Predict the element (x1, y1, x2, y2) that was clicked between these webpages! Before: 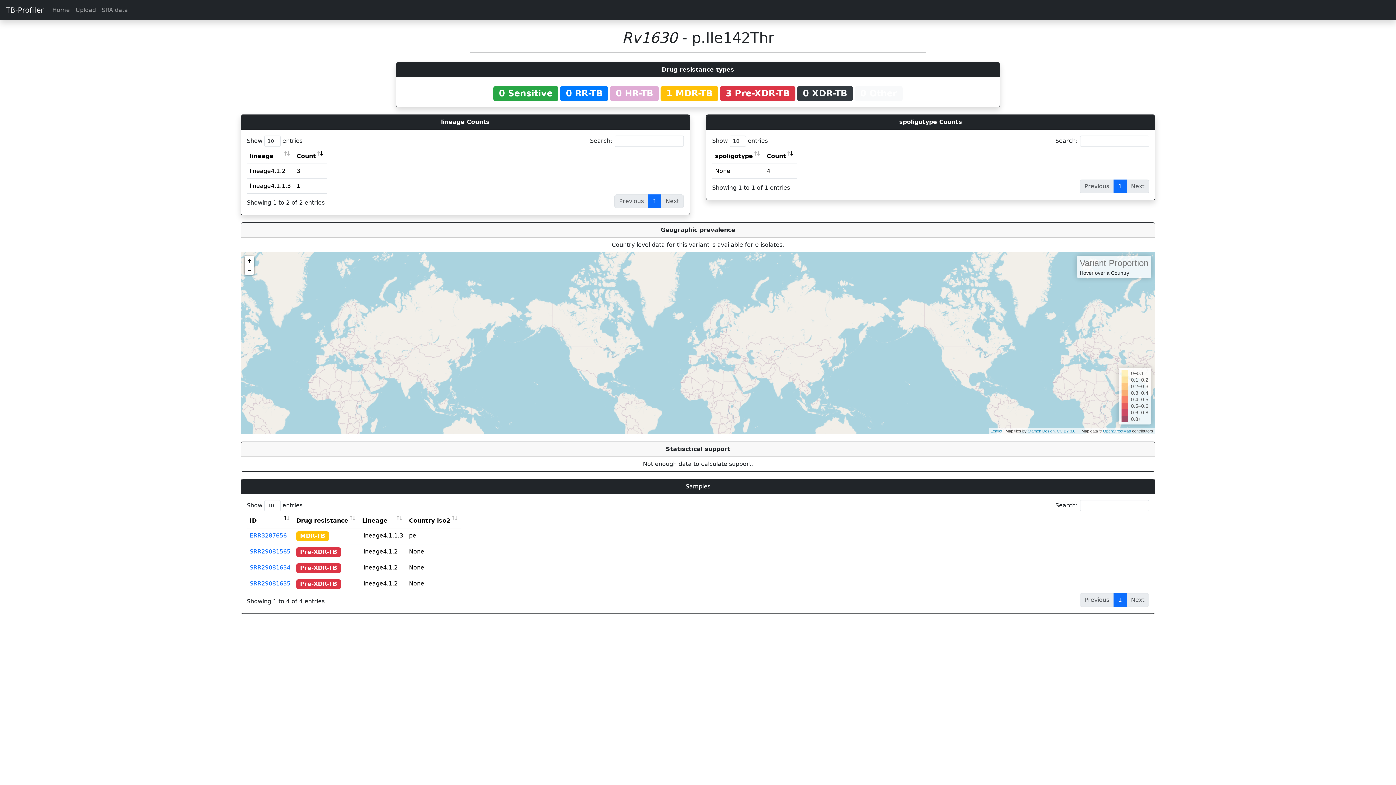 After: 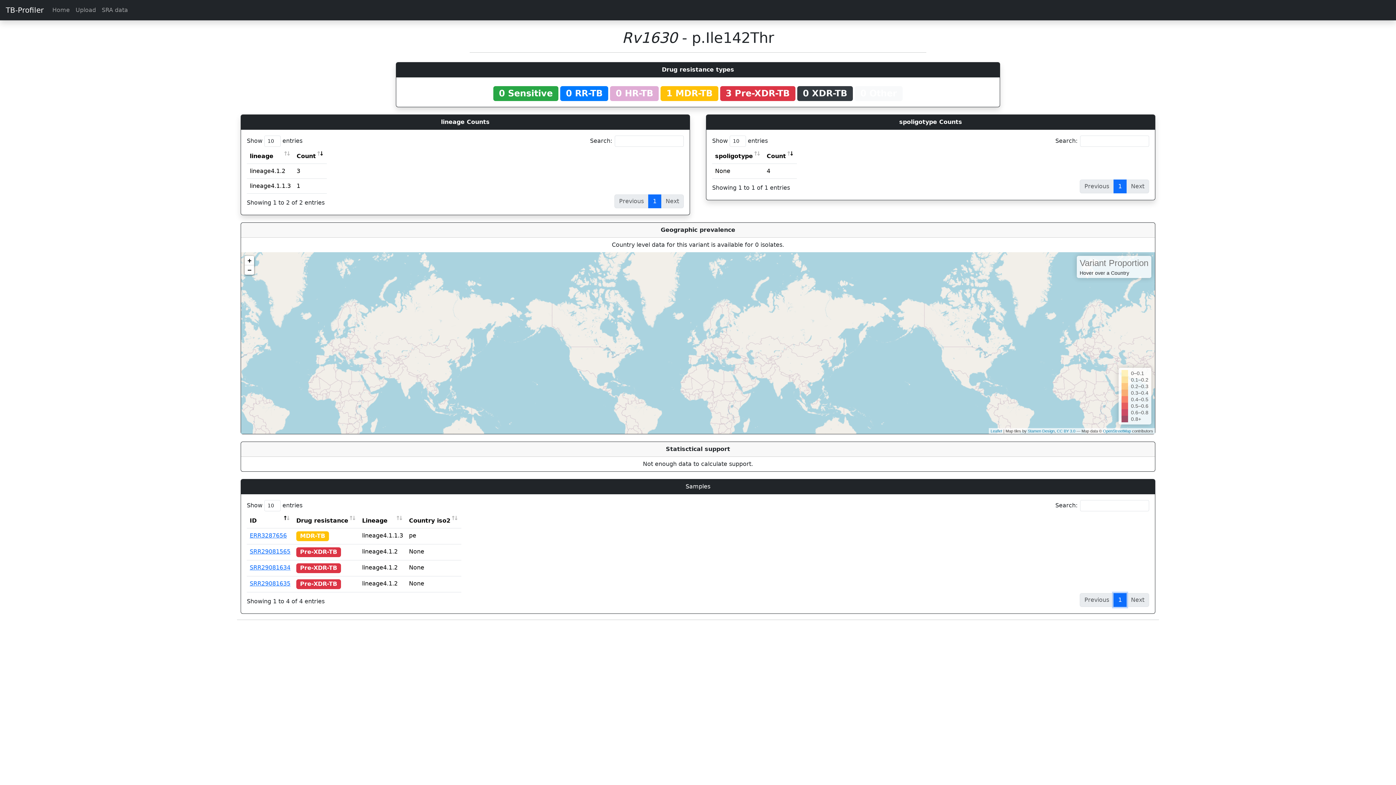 Action: bbox: (1113, 593, 1126, 607) label: 1